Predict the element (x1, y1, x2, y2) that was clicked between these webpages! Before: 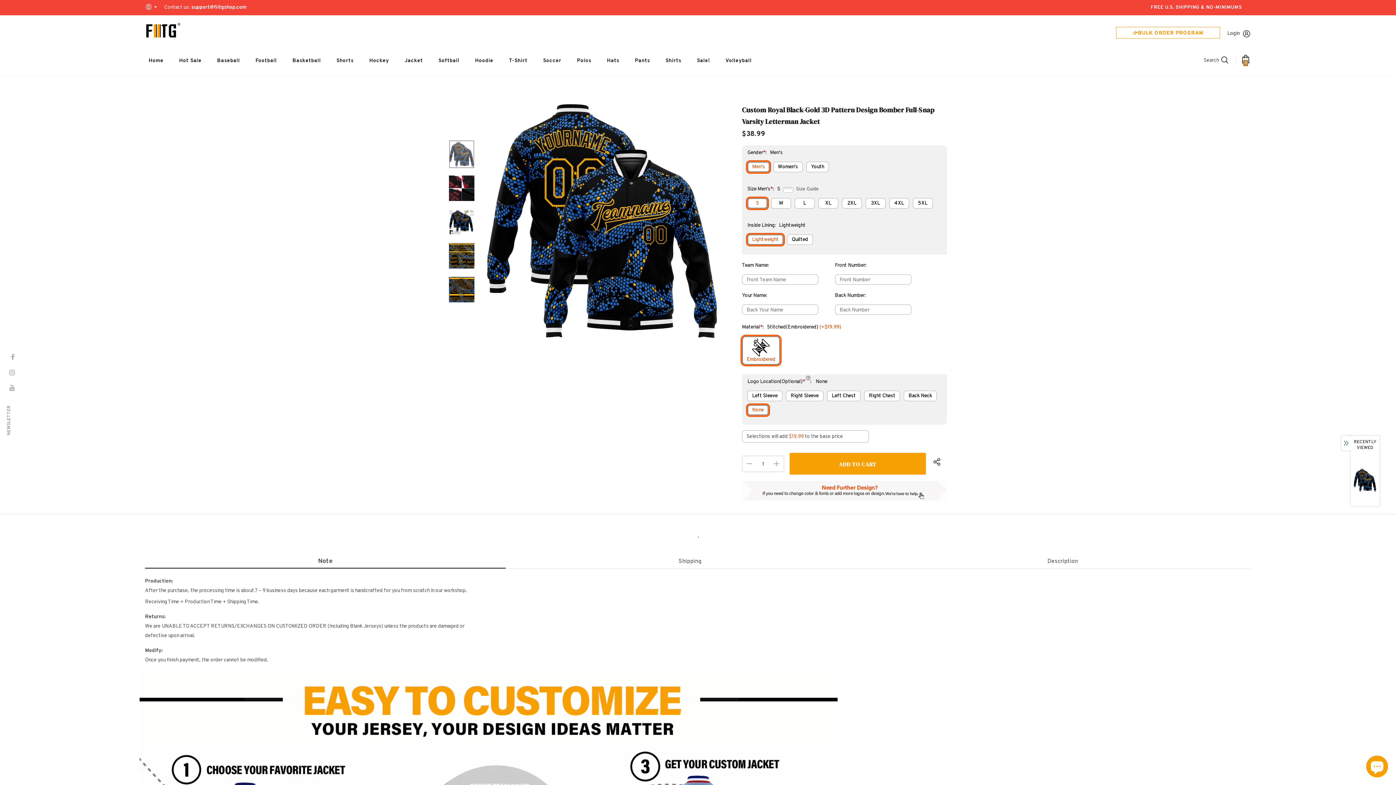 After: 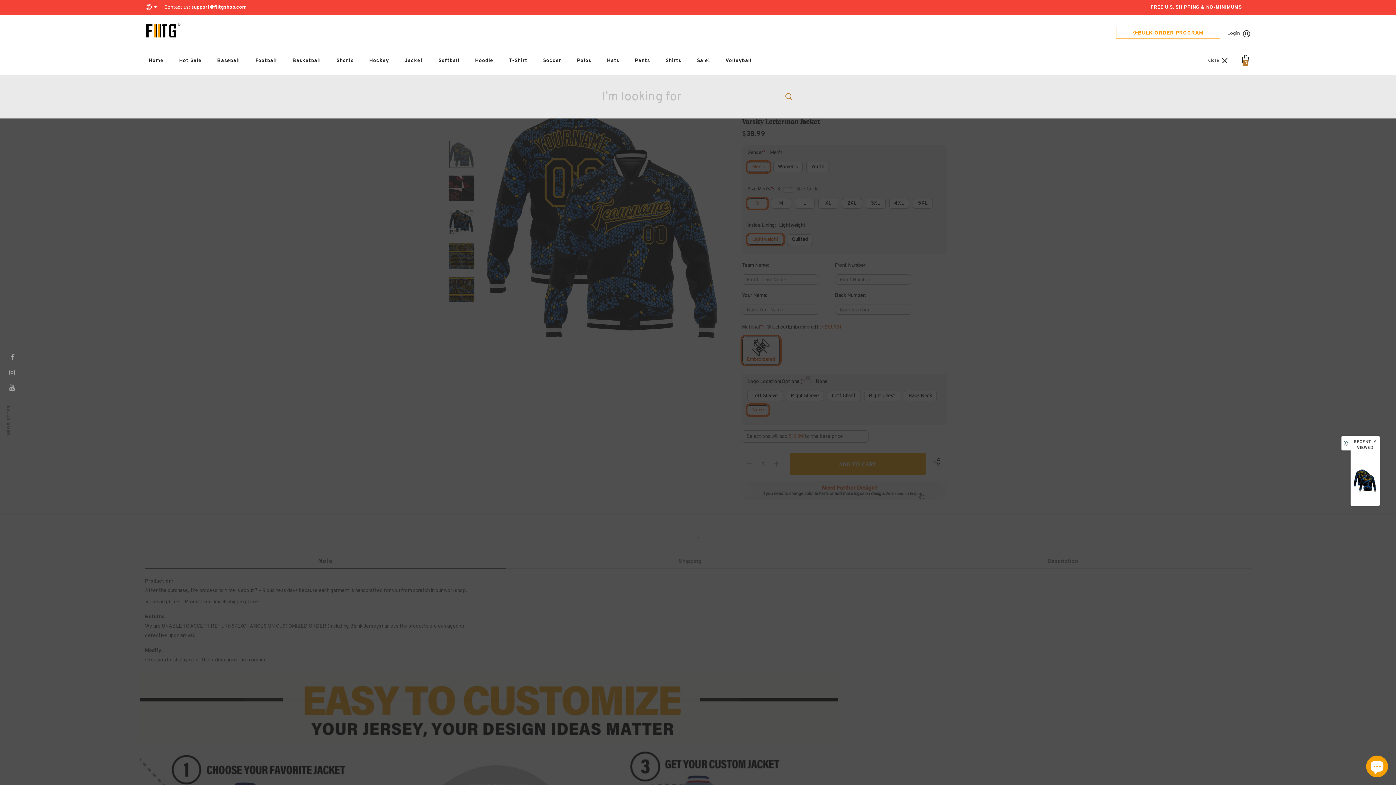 Action: bbox: (1204, 56, 1228, 64) label: Search